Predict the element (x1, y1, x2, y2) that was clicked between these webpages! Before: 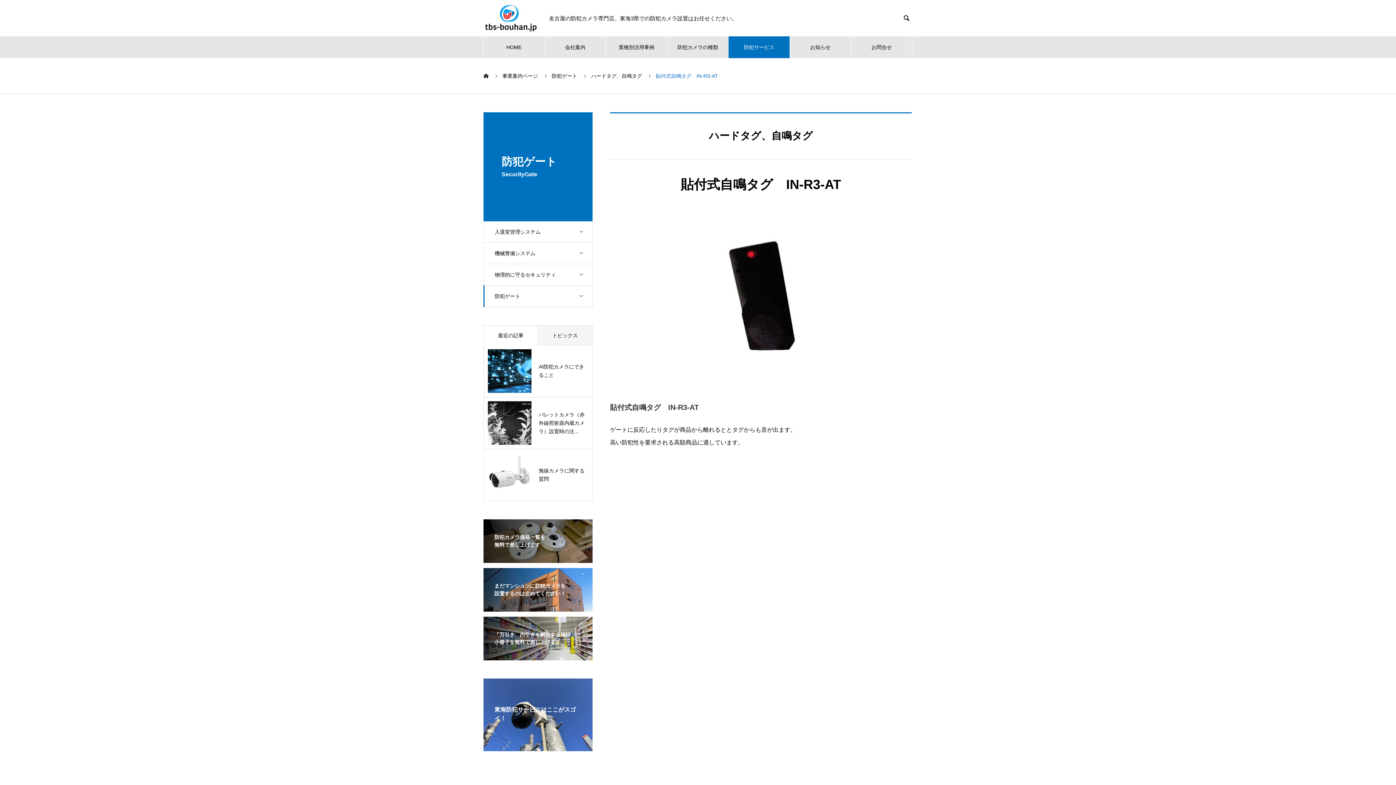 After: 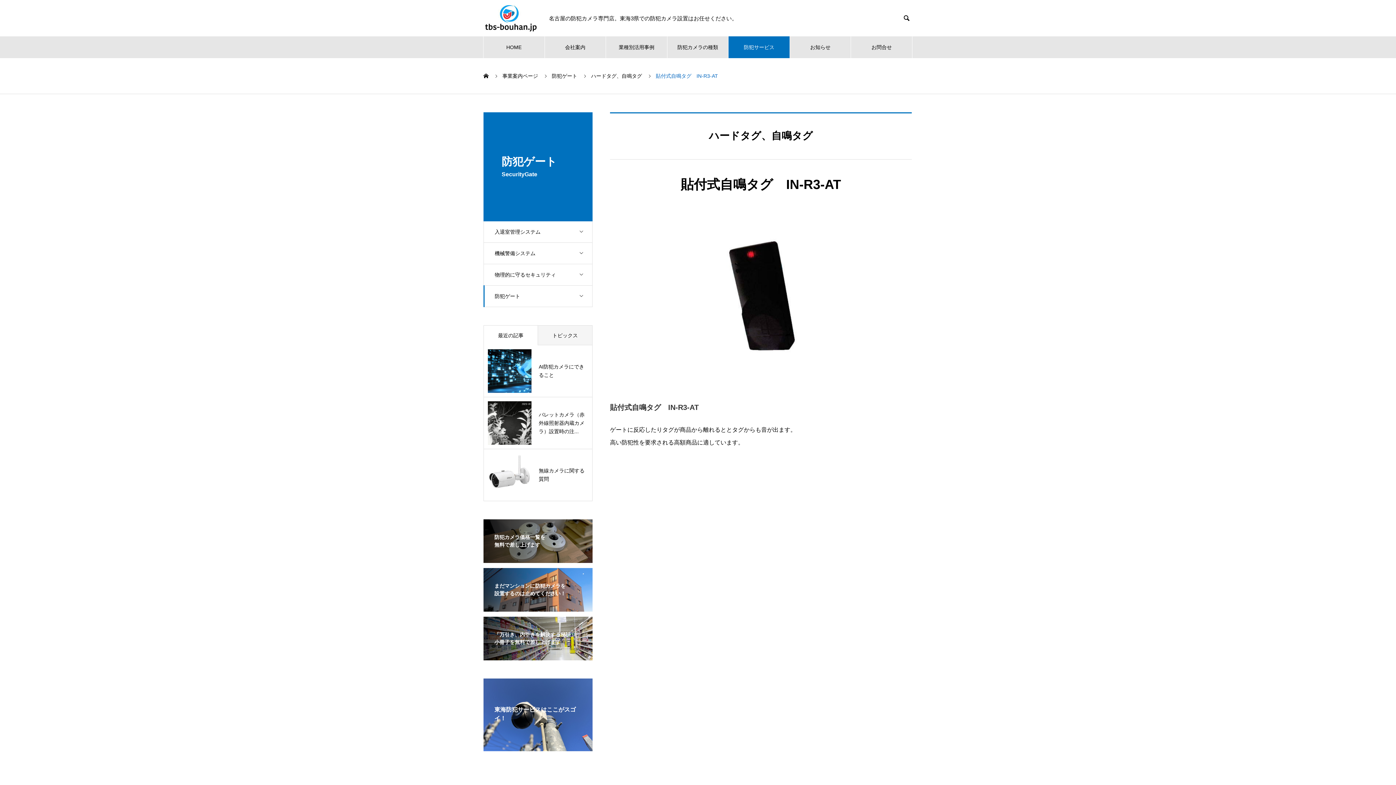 Action: bbox: (484, 325, 537, 345) label: 最近の記事